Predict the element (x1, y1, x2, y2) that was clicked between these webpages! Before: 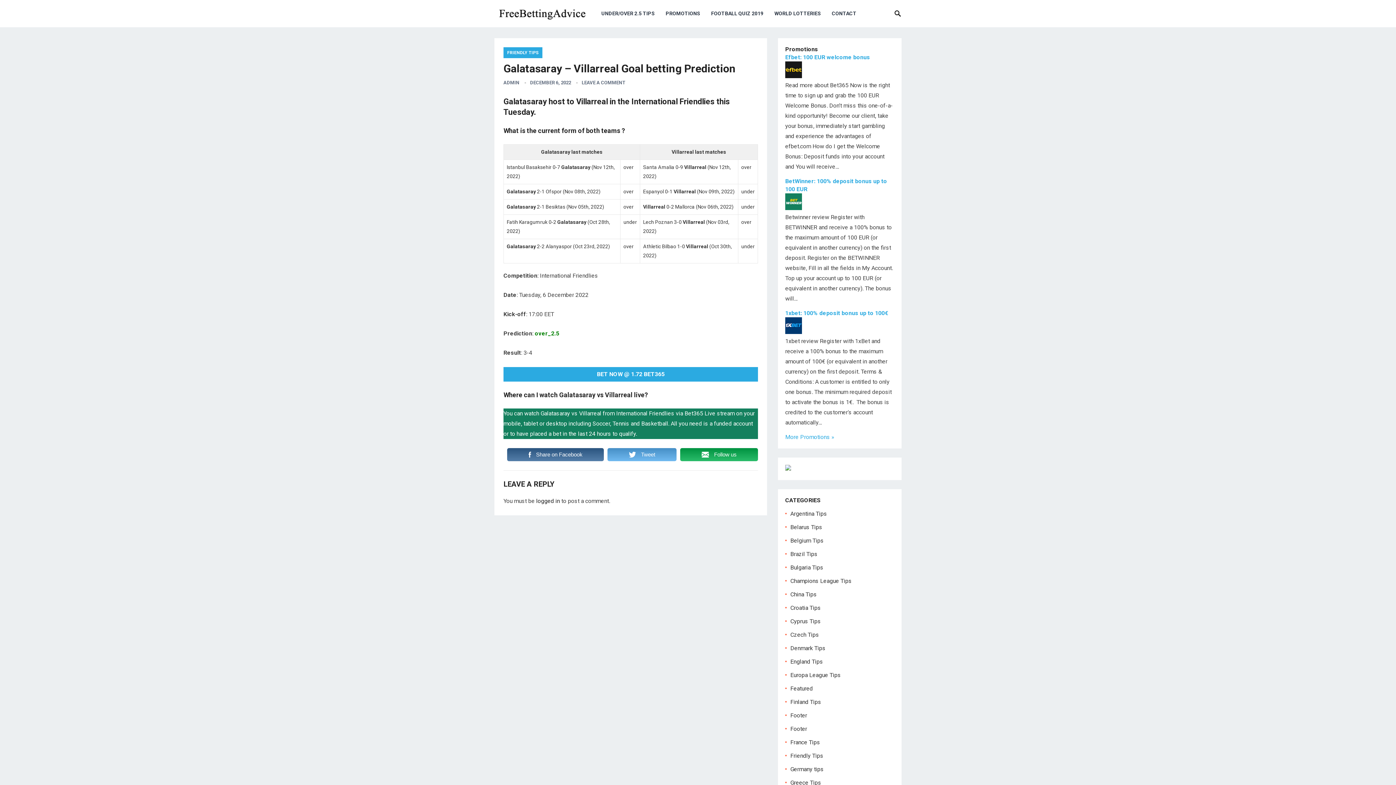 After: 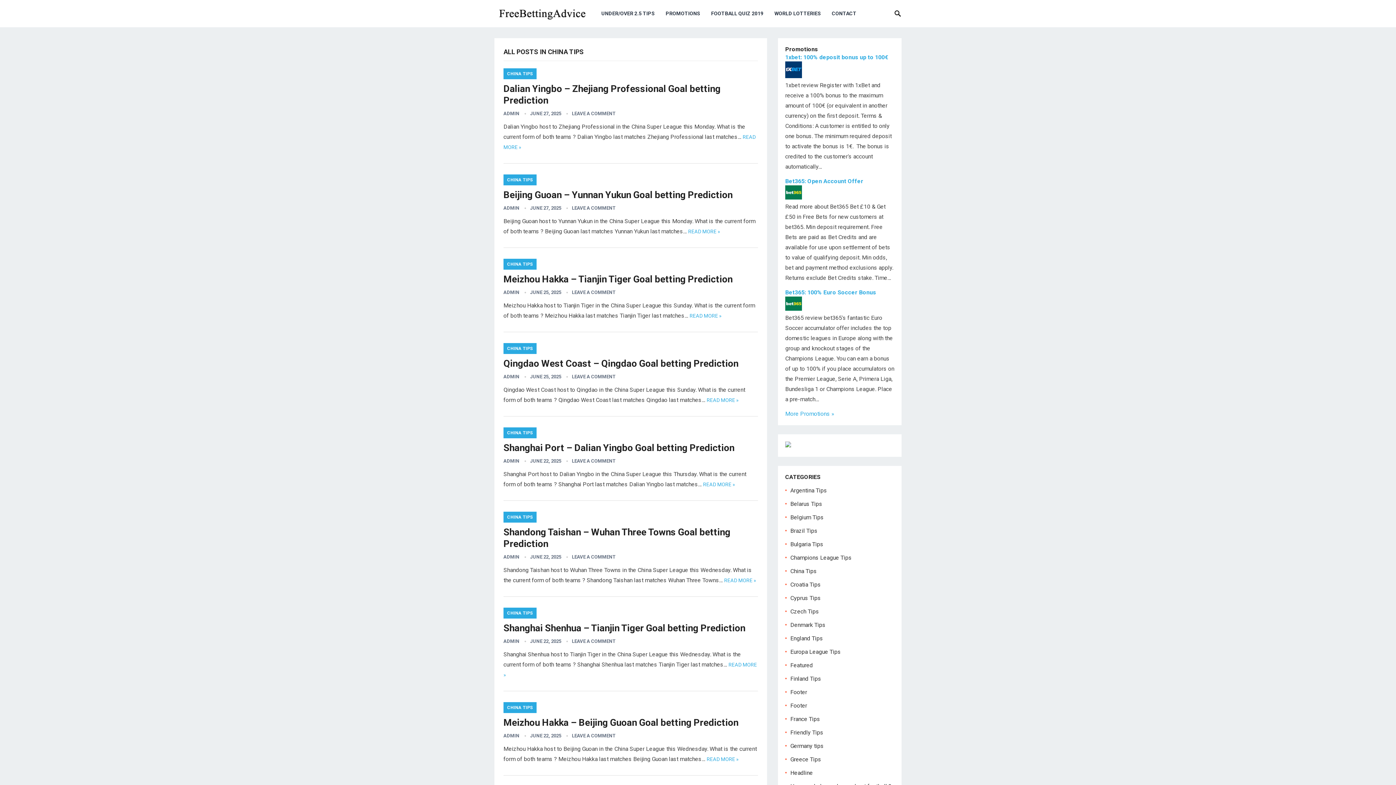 Action: bbox: (790, 591, 817, 598) label: China Tips